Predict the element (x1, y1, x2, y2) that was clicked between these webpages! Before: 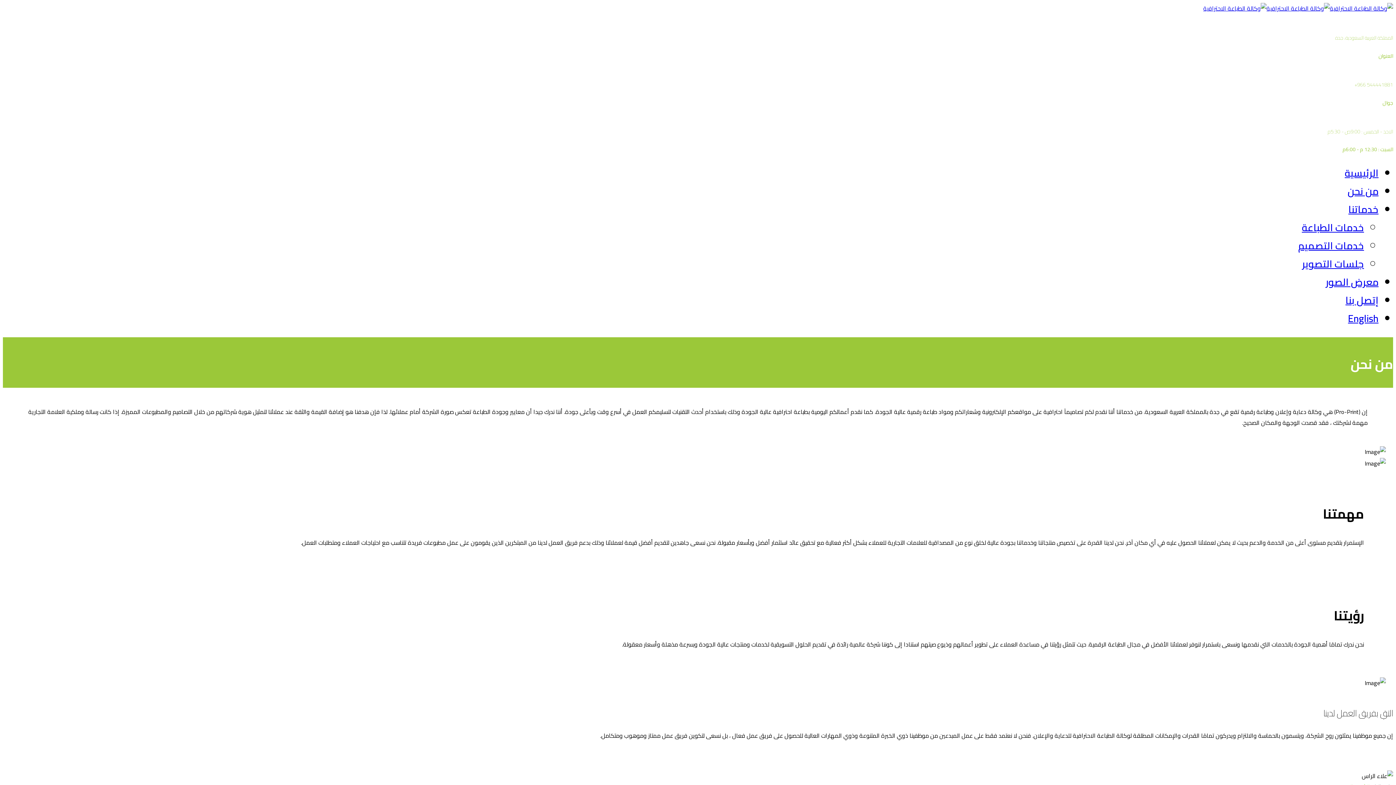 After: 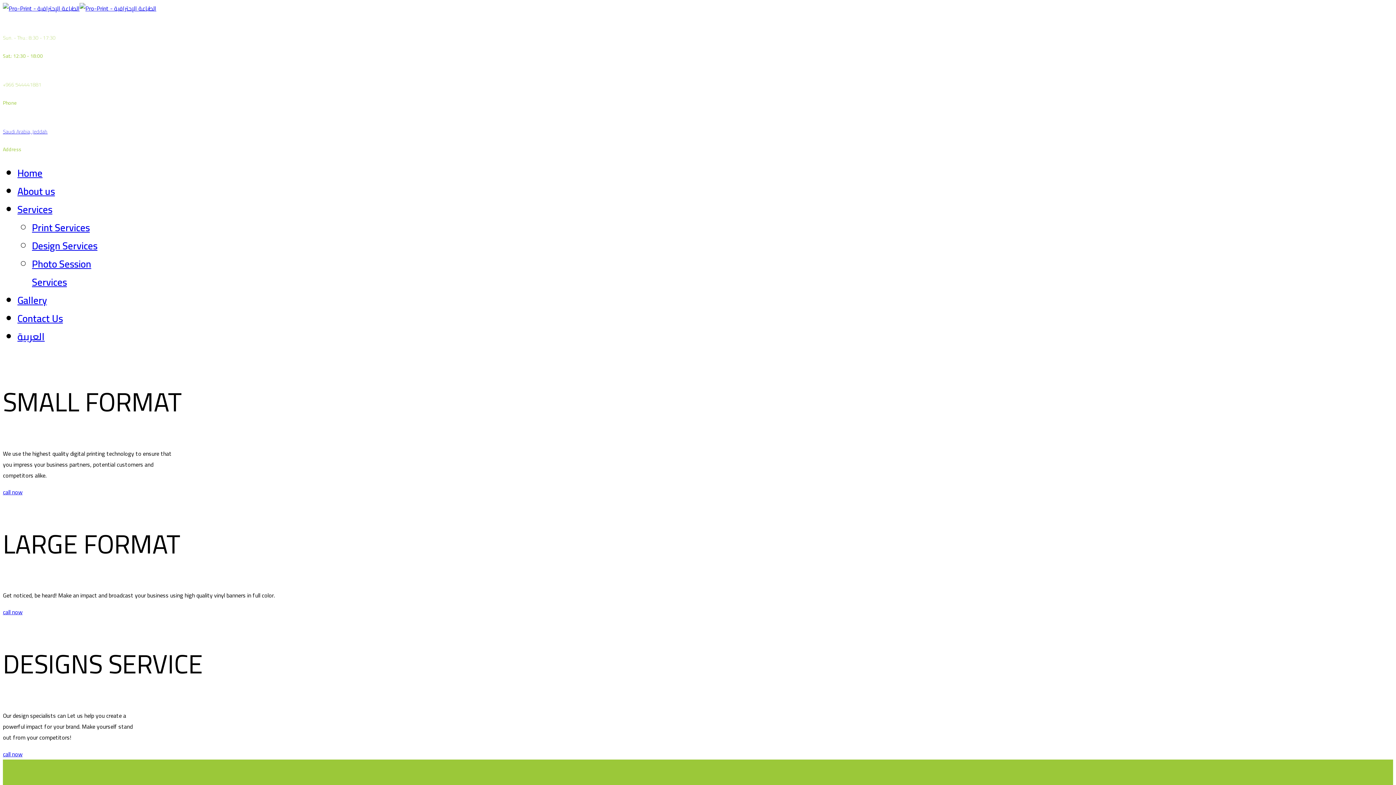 Action: label: English bbox: (1348, 309, 1378, 327)